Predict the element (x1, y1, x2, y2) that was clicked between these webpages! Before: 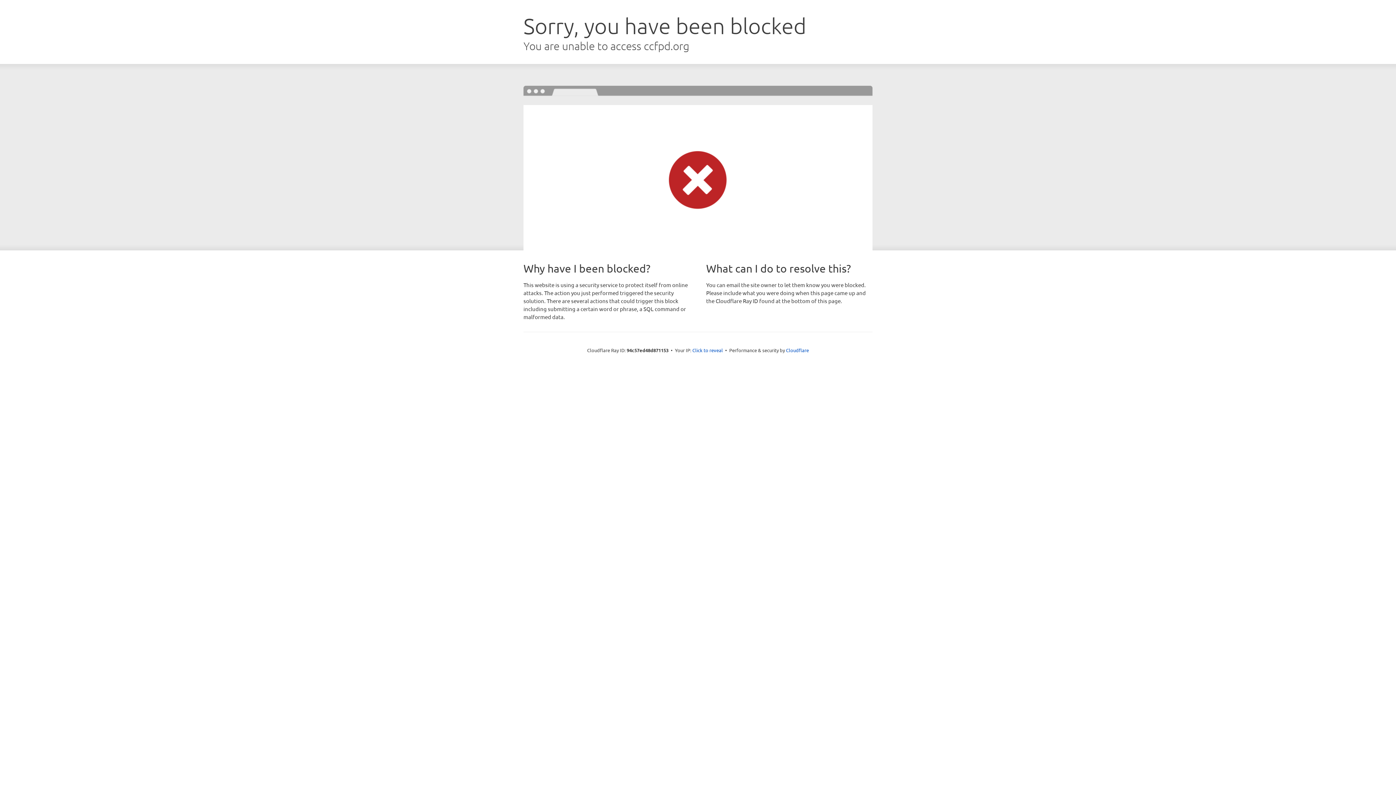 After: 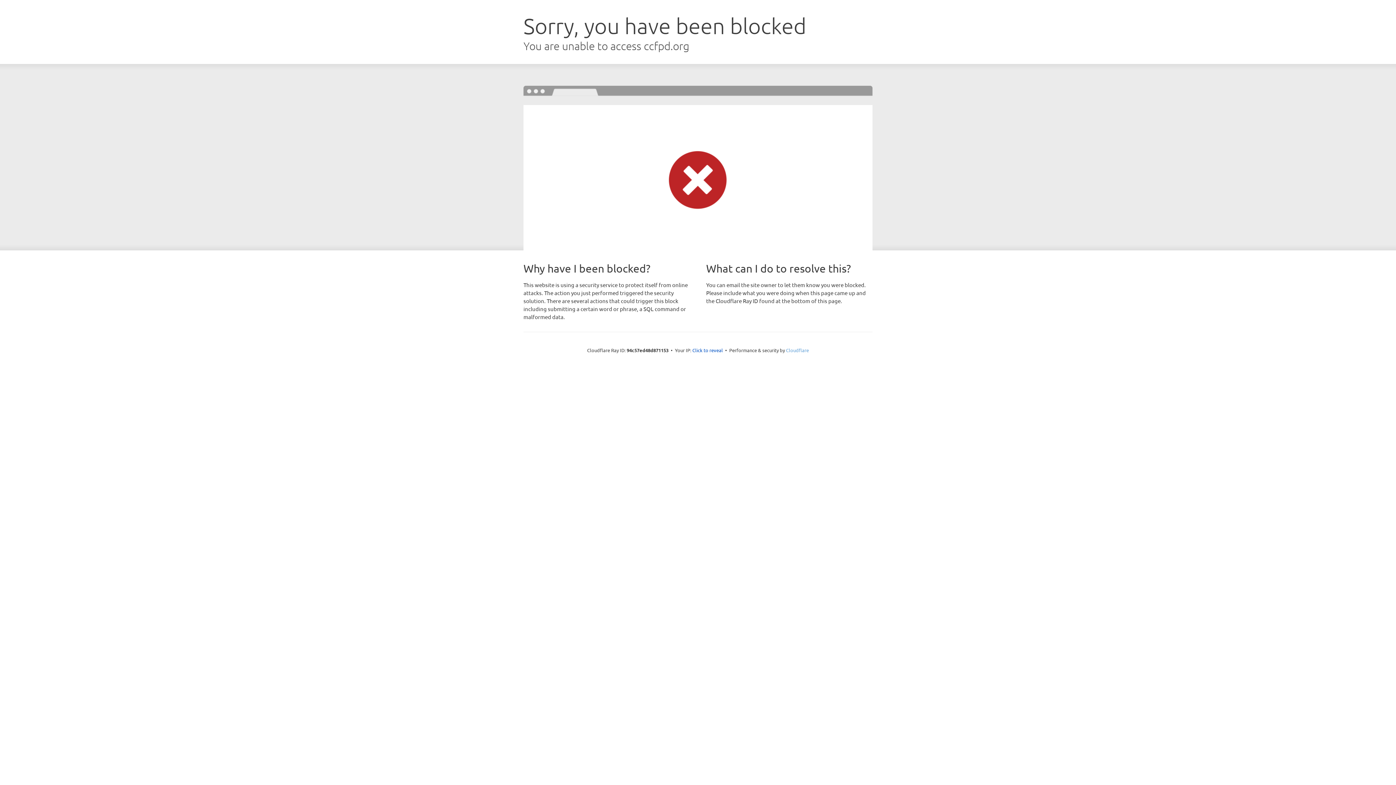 Action: bbox: (786, 347, 809, 353) label: Cloudflare